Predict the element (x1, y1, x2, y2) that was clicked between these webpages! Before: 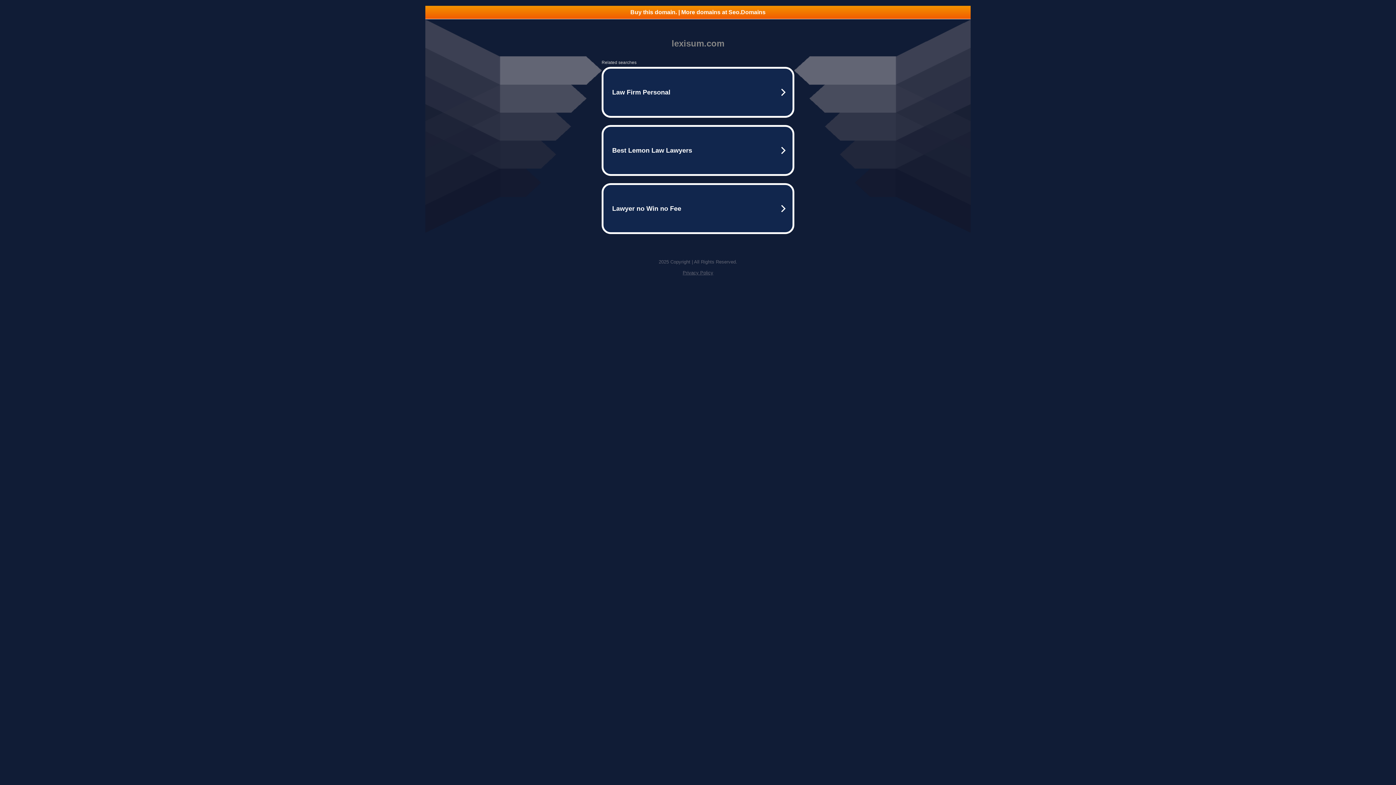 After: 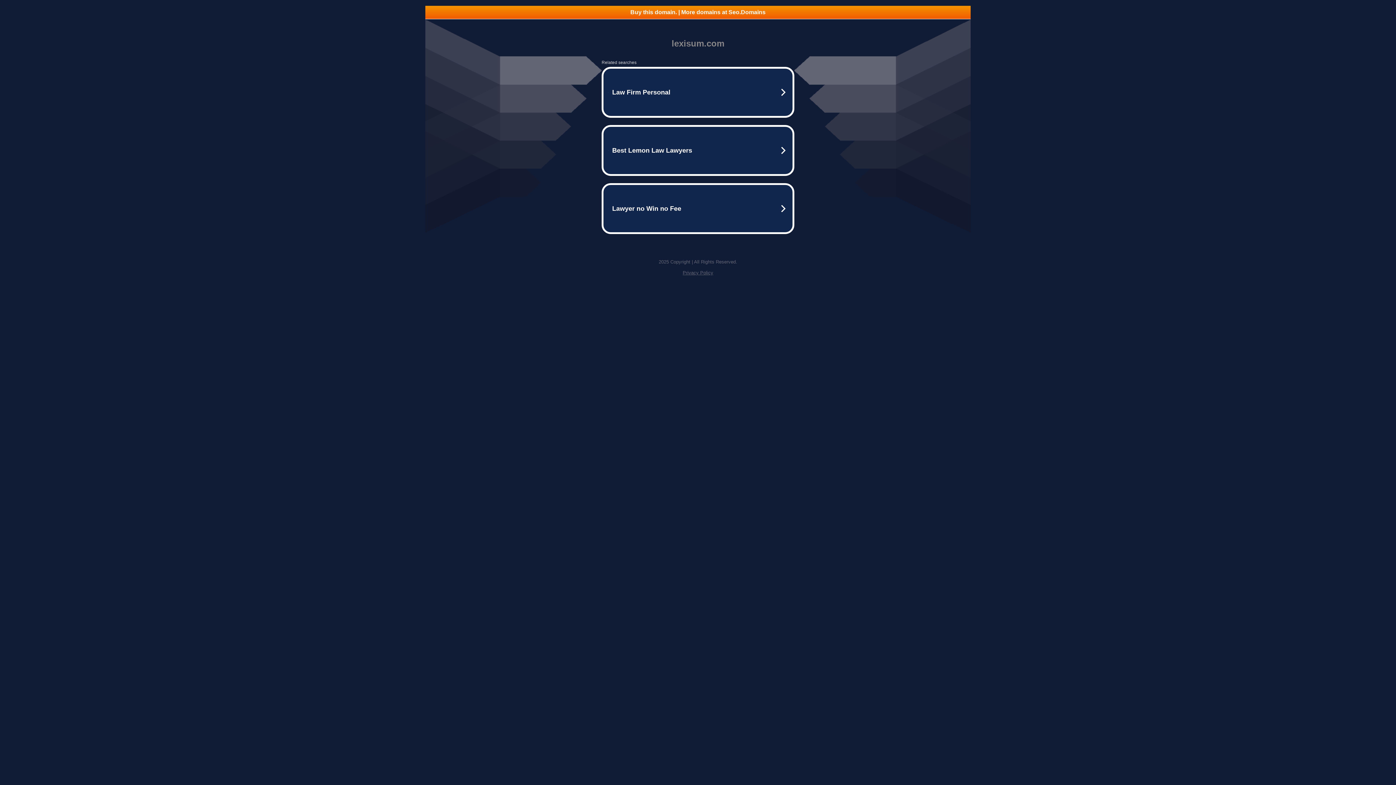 Action: label: Privacy Policy bbox: (682, 270, 713, 275)